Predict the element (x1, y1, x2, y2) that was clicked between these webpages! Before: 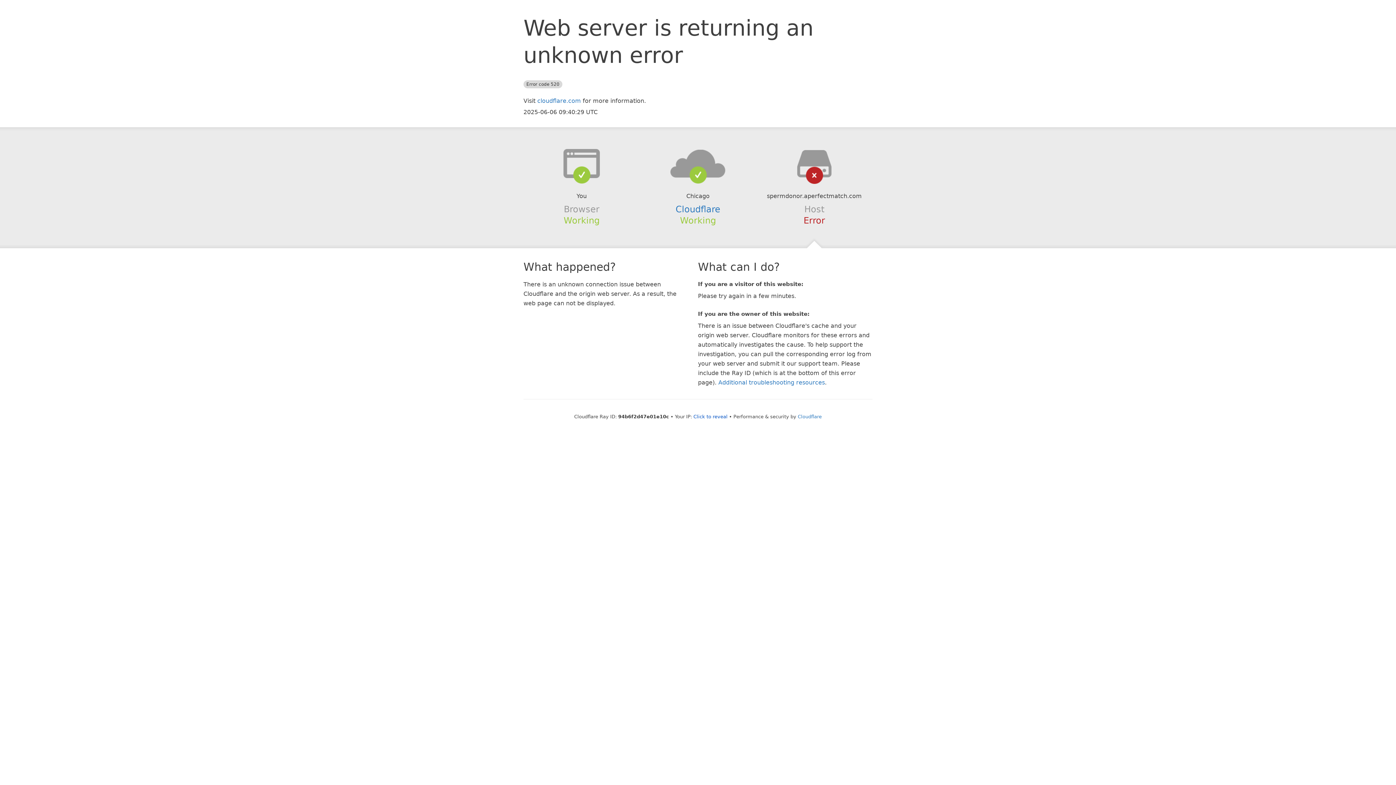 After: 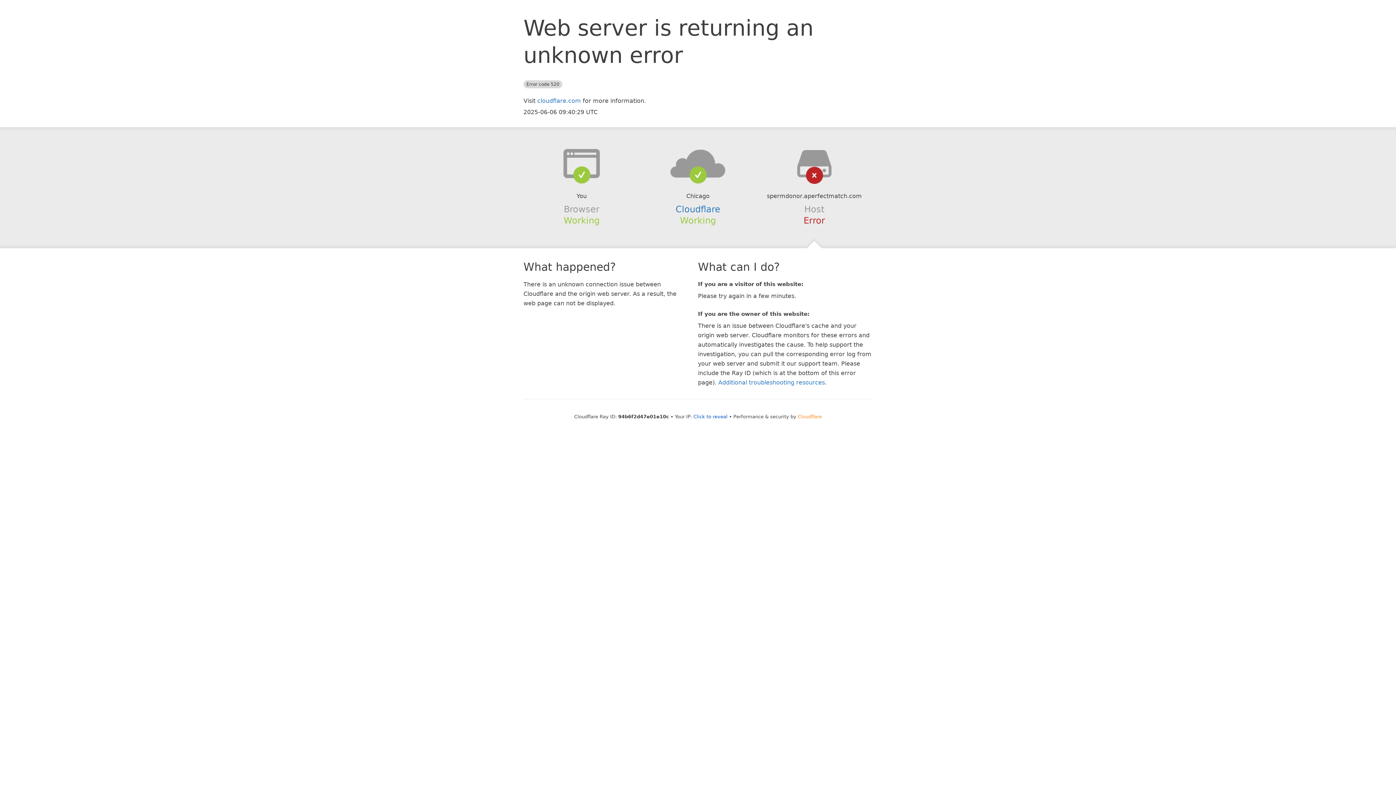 Action: label: Cloudflare bbox: (798, 414, 822, 419)